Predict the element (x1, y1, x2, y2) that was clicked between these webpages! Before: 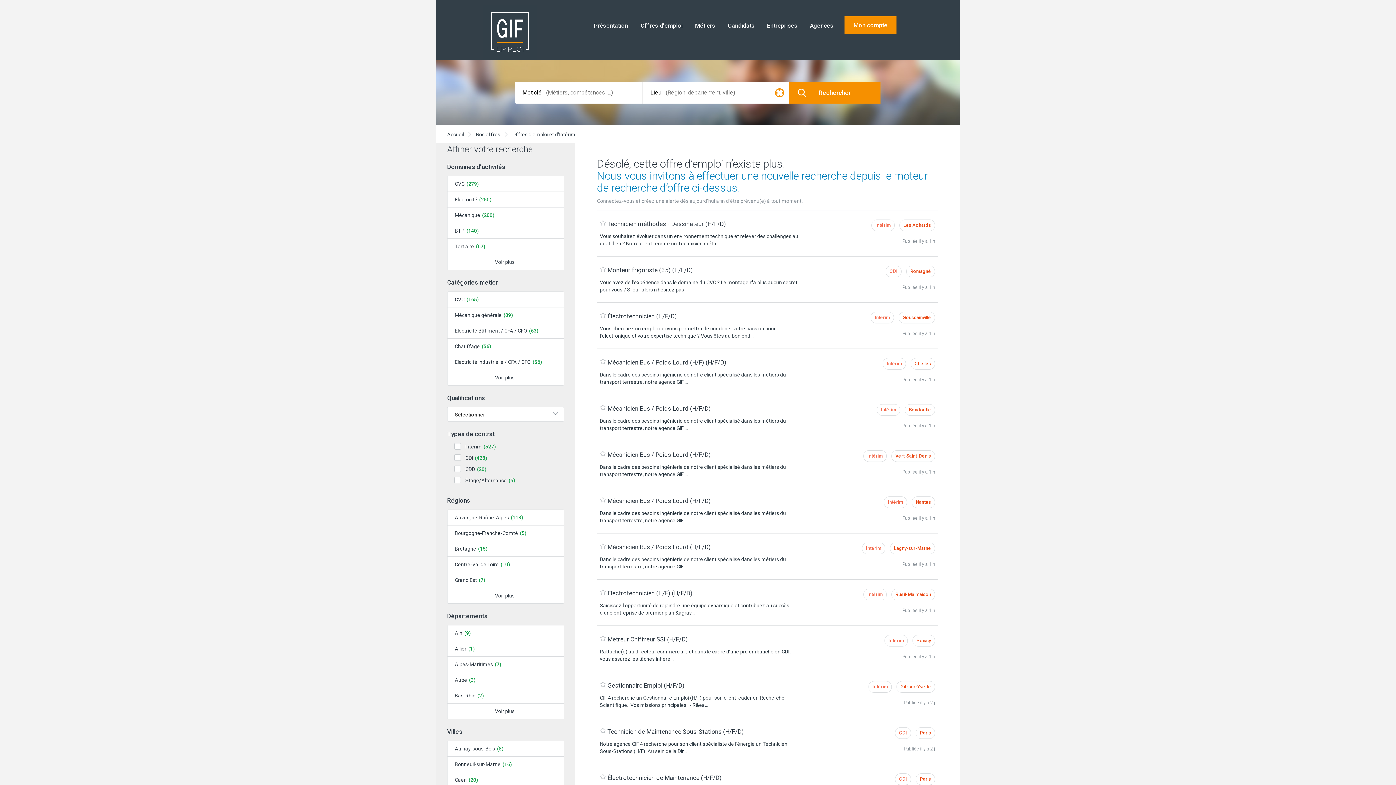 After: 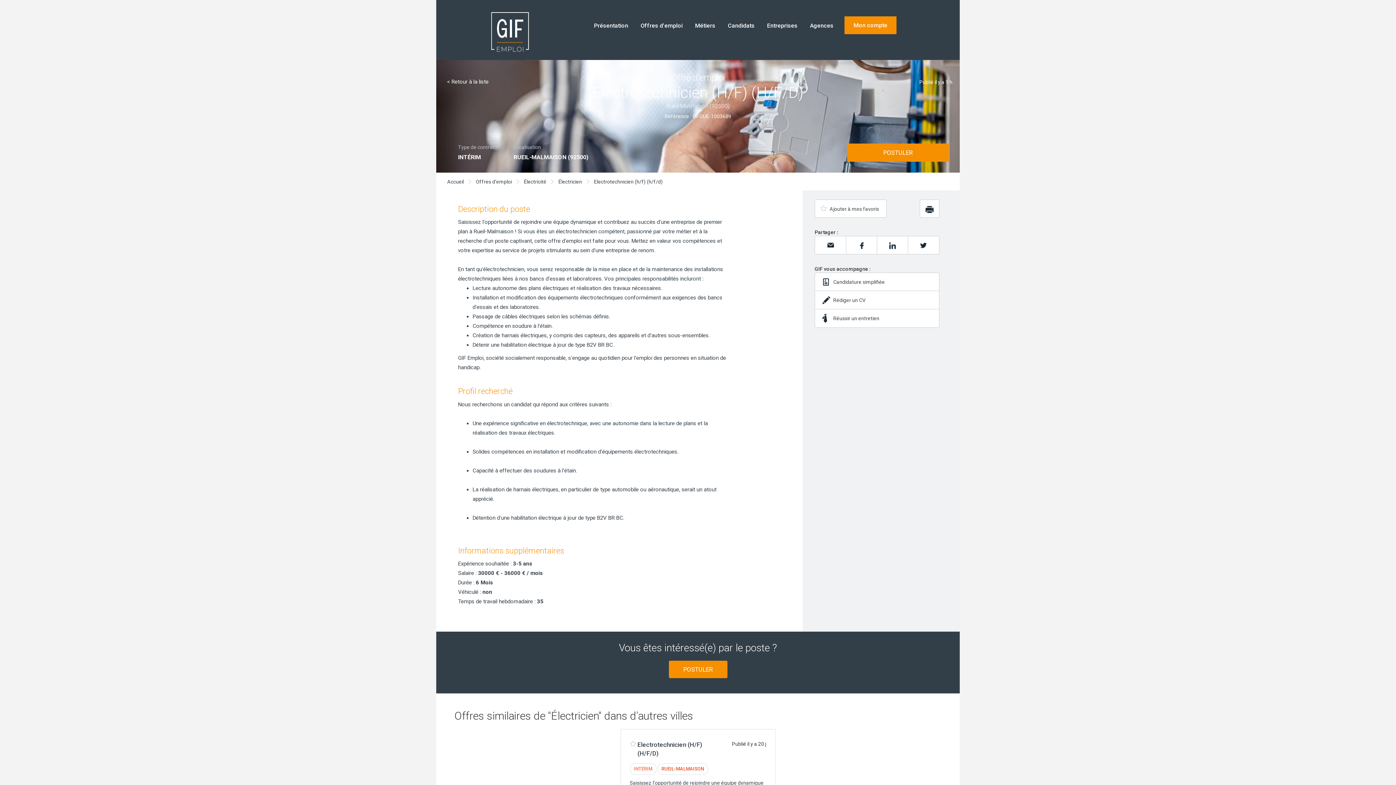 Action: label: Electrotechnicien (H/F) (H/F/D) bbox: (607, 589, 692, 597)